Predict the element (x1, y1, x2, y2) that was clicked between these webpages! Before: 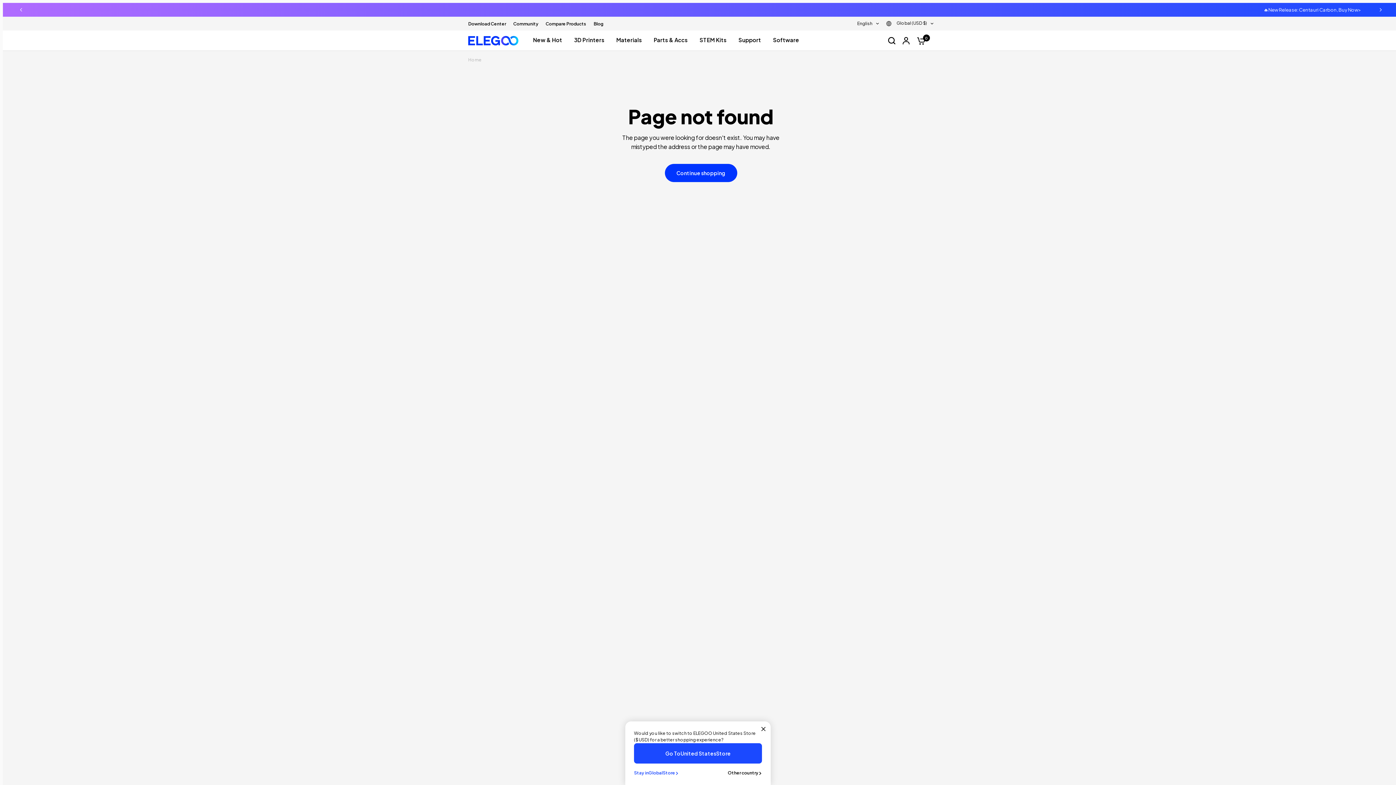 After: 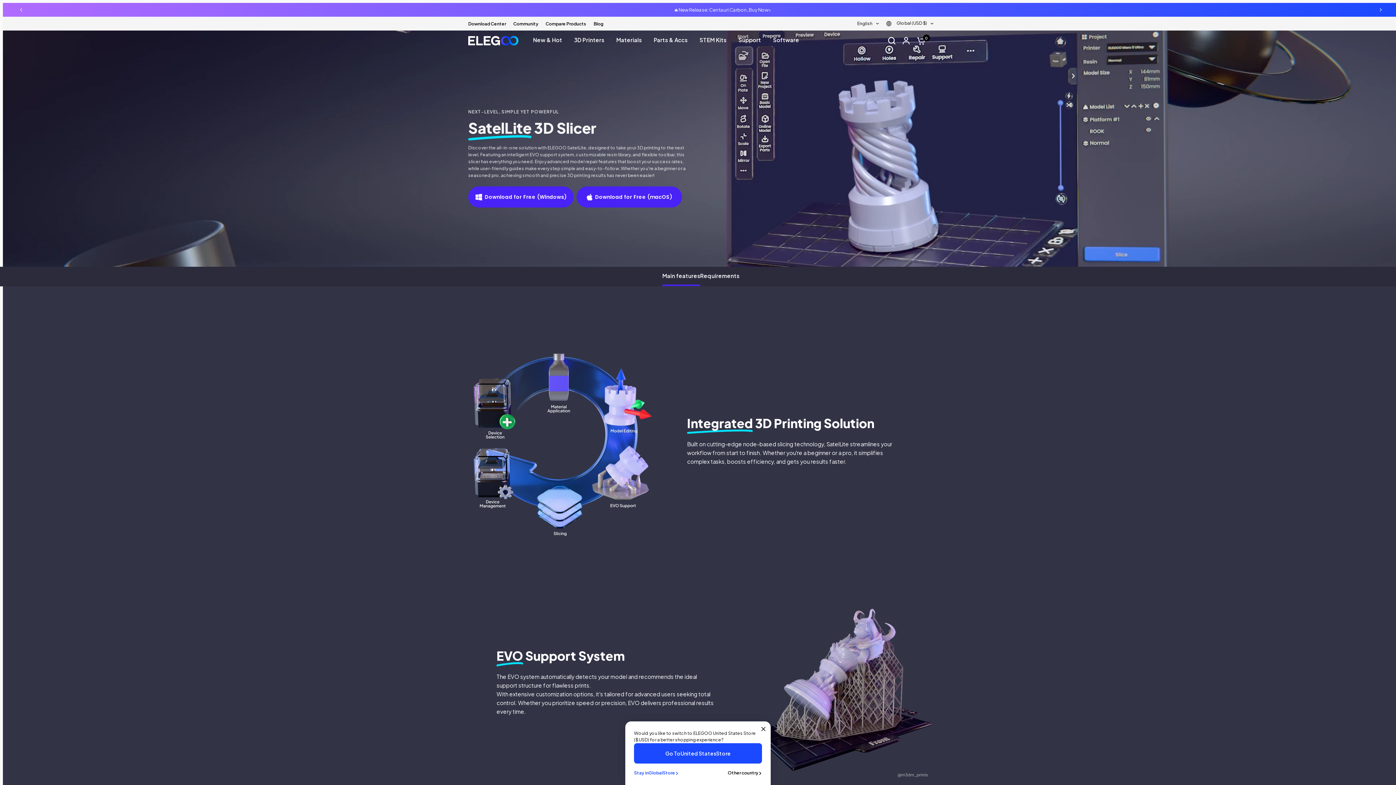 Action: label: Software bbox: (773, 35, 799, 44)